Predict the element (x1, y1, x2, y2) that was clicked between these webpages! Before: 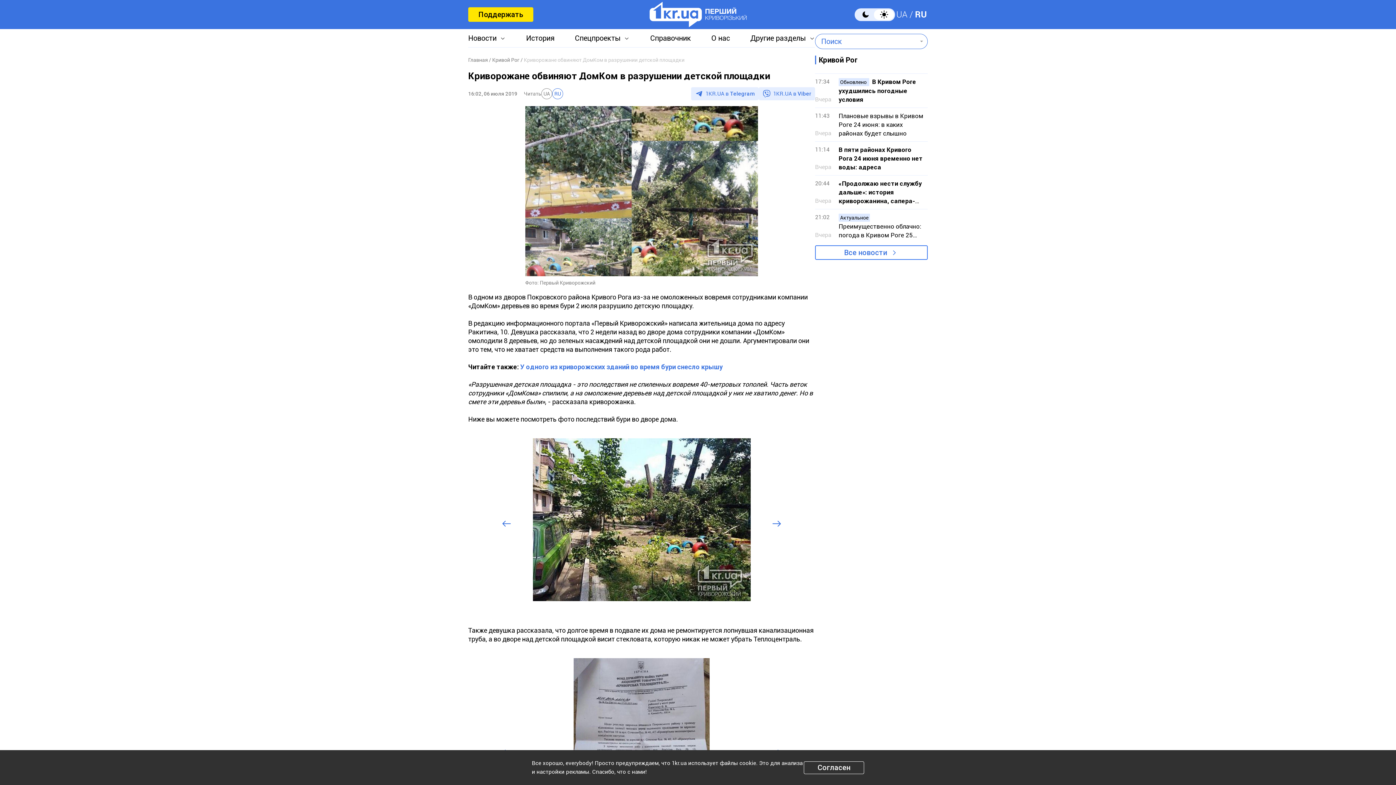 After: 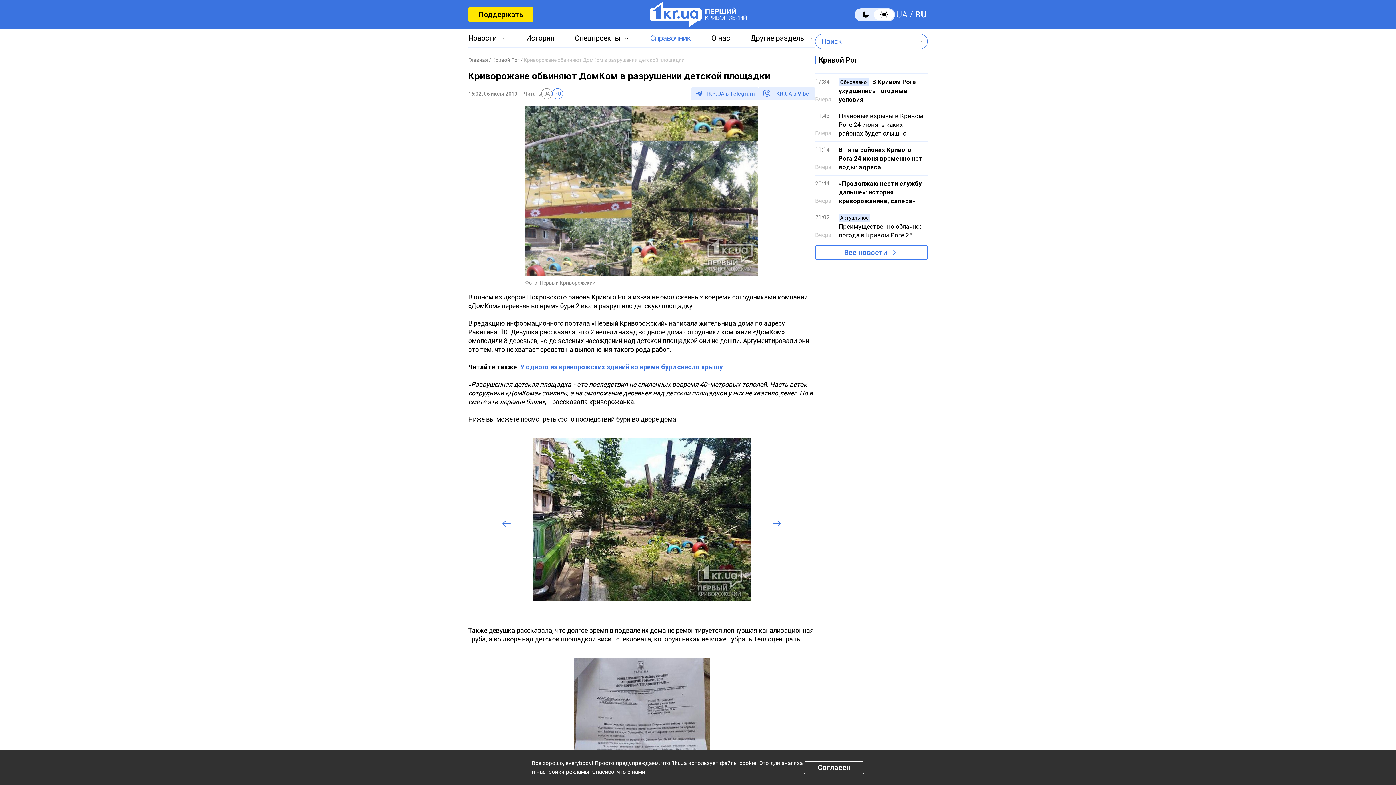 Action: label: Справочник bbox: (650, 33, 691, 42)